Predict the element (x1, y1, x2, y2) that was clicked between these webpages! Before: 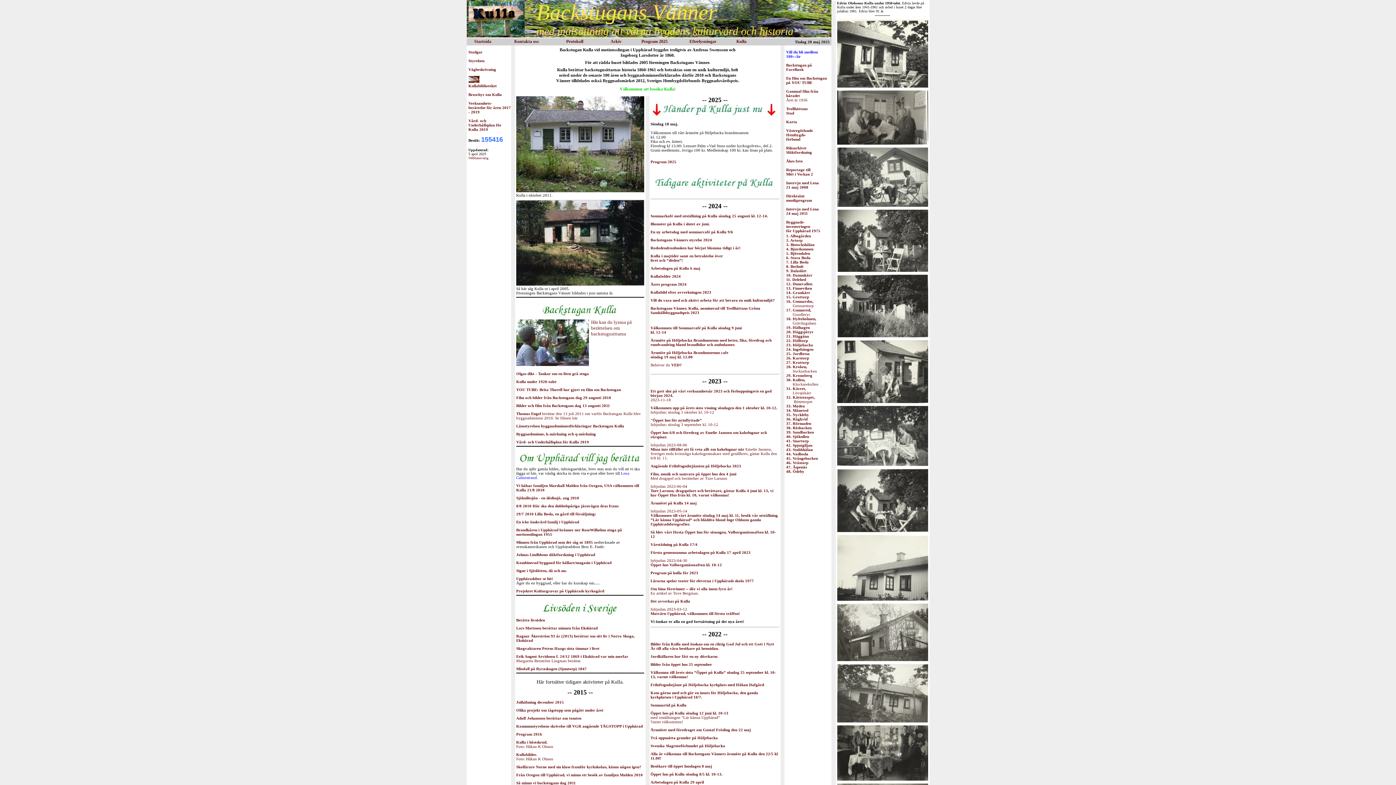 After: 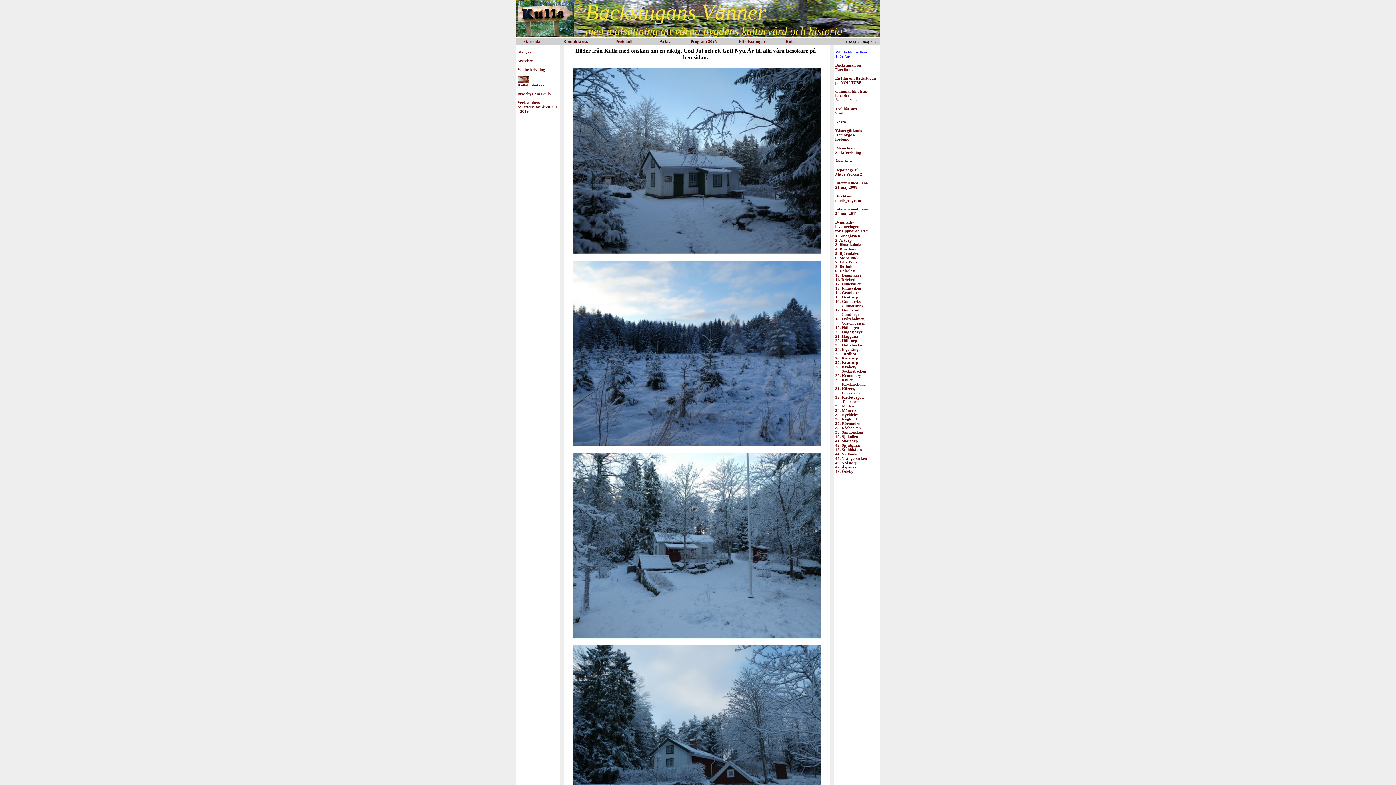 Action: bbox: (650, 642, 774, 650) label: Bilder från Kulla med önskan om en riktig God Jul och ett Gott i Nytt År till alla våra besökare på hemsidan.